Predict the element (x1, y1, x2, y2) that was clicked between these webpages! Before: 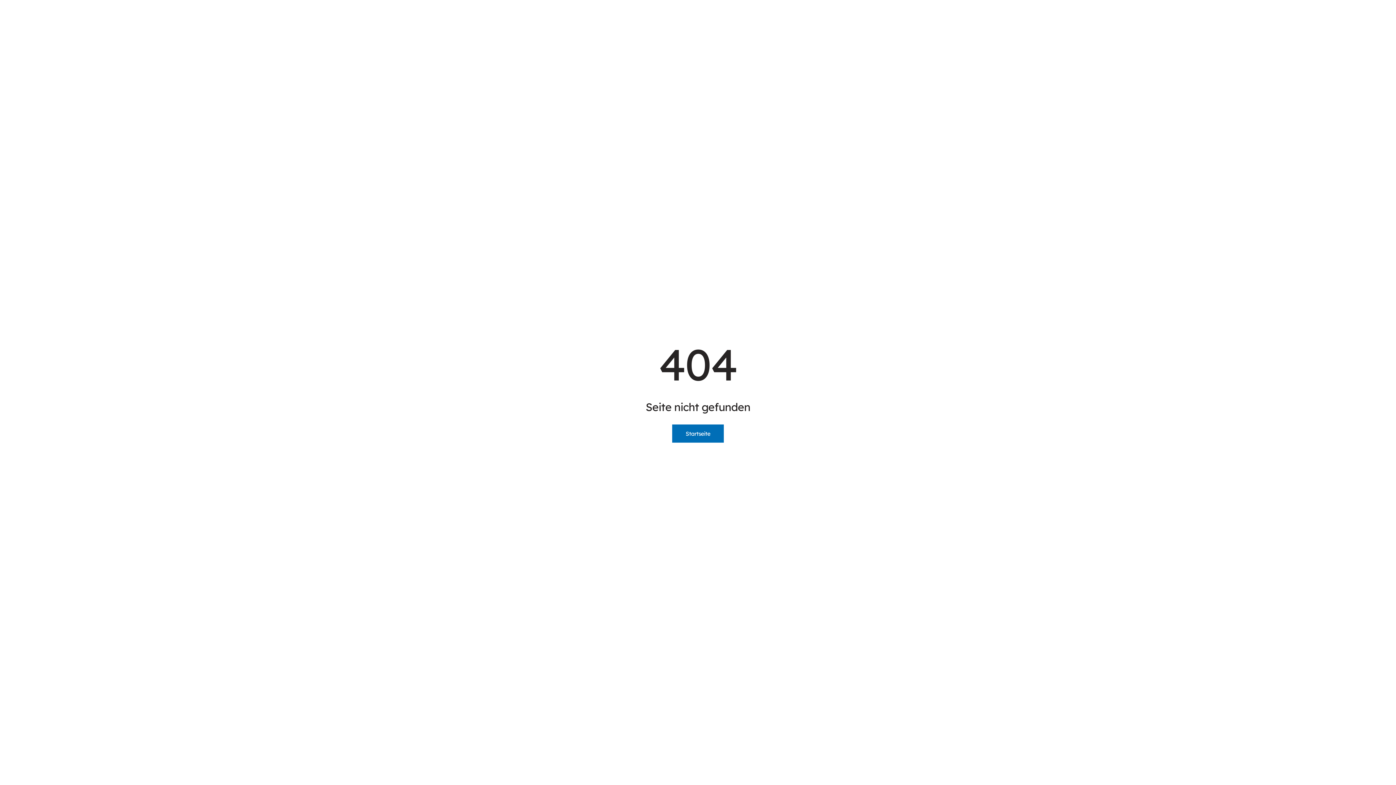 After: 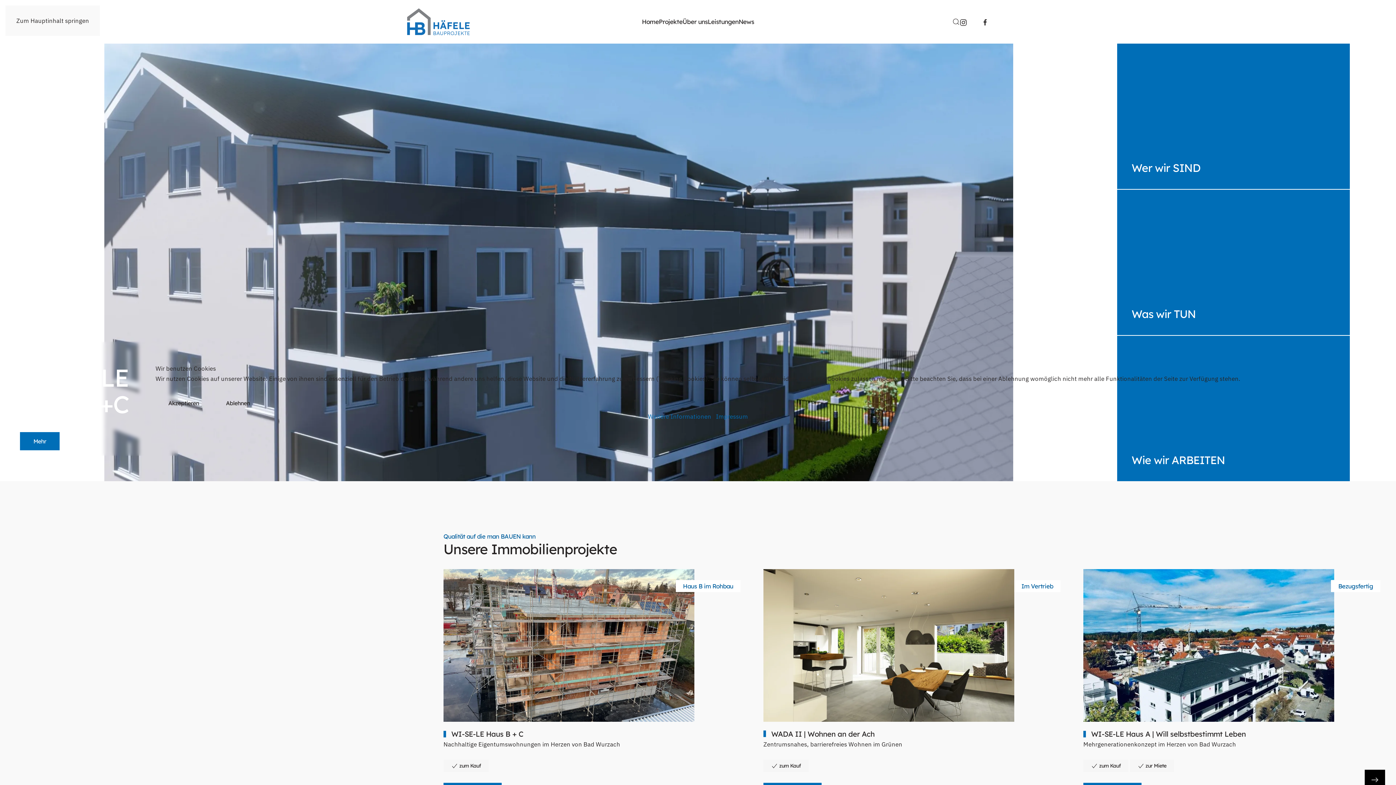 Action: label: Startseite bbox: (672, 424, 724, 442)